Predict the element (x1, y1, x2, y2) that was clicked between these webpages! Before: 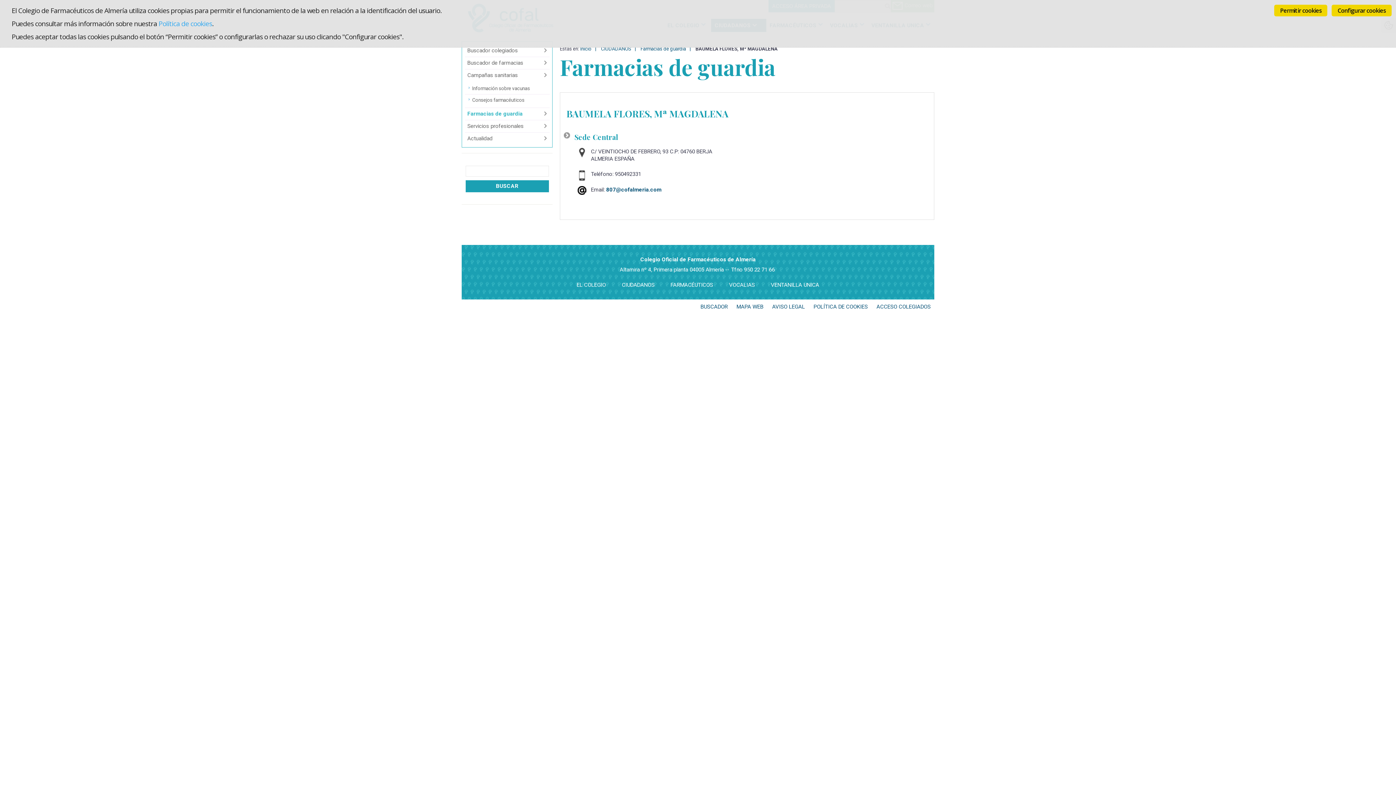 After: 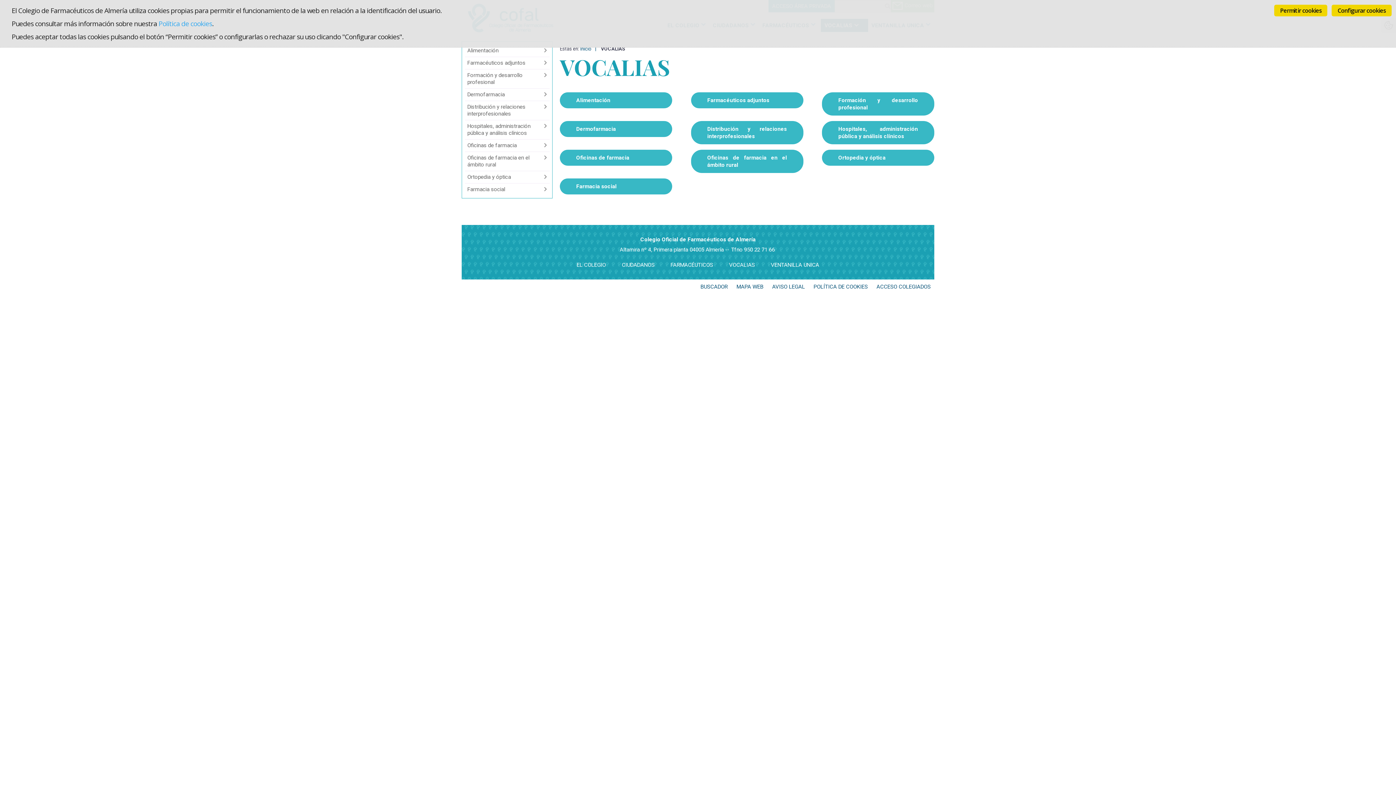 Action: label: VOCALIAS bbox: (722, 281, 762, 288)